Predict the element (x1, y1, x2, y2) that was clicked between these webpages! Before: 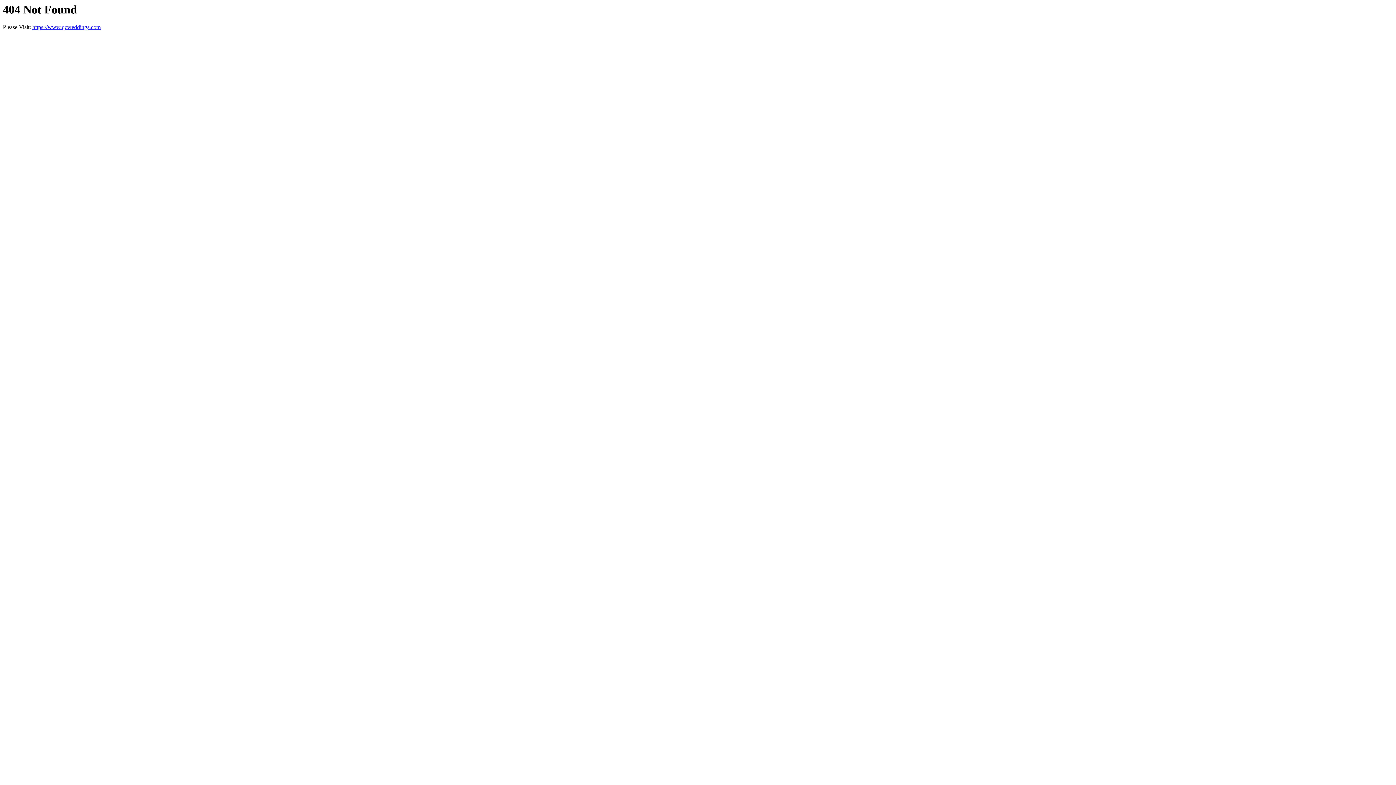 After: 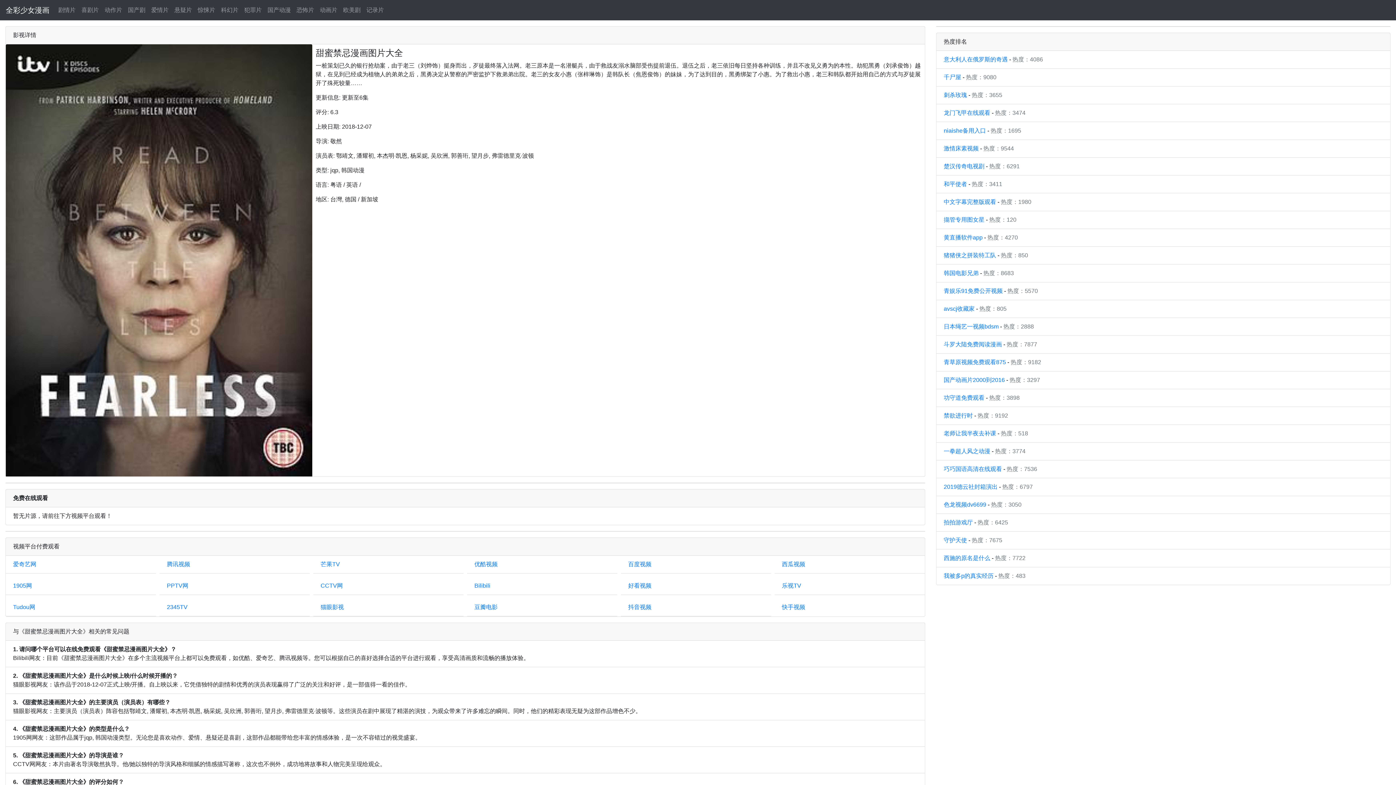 Action: bbox: (32, 24, 100, 30) label: https://www.qcweddings.com